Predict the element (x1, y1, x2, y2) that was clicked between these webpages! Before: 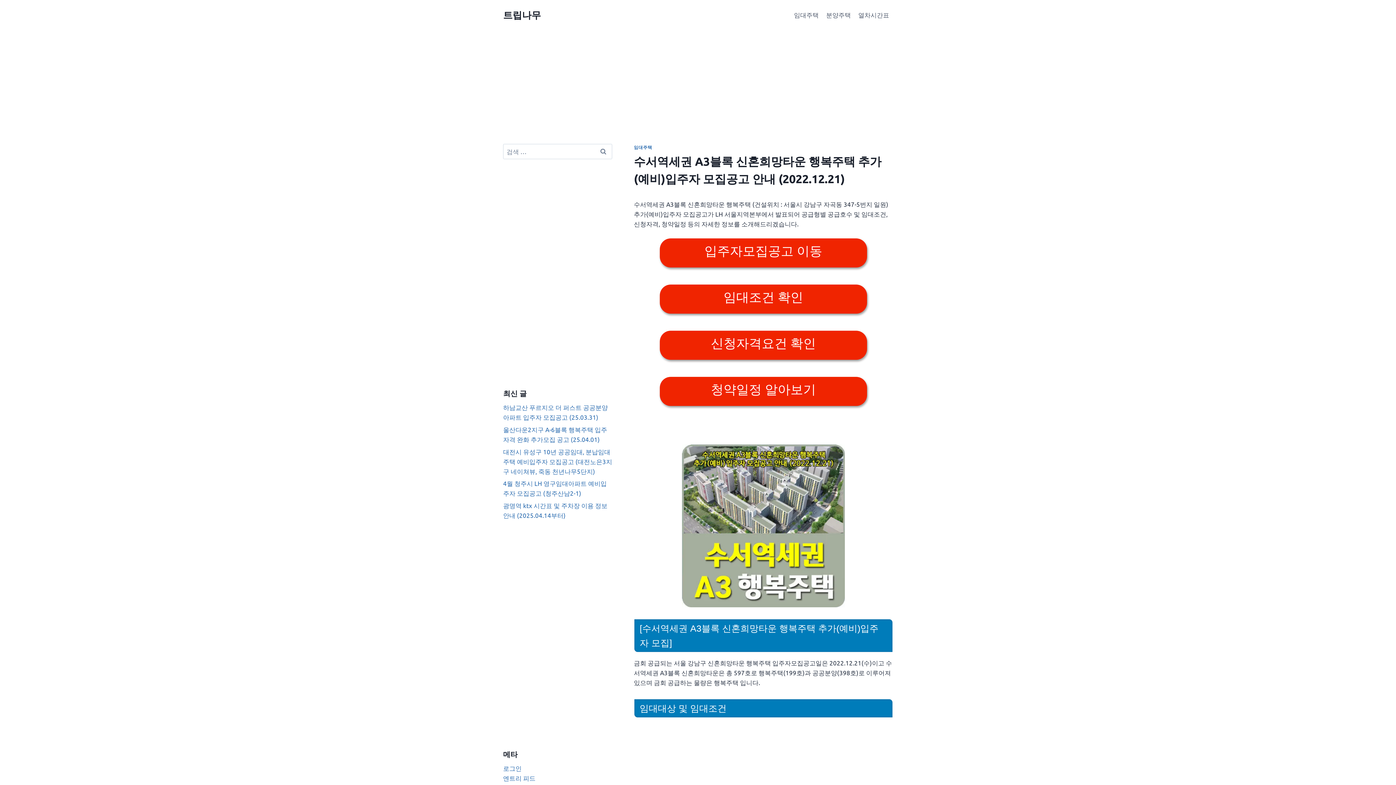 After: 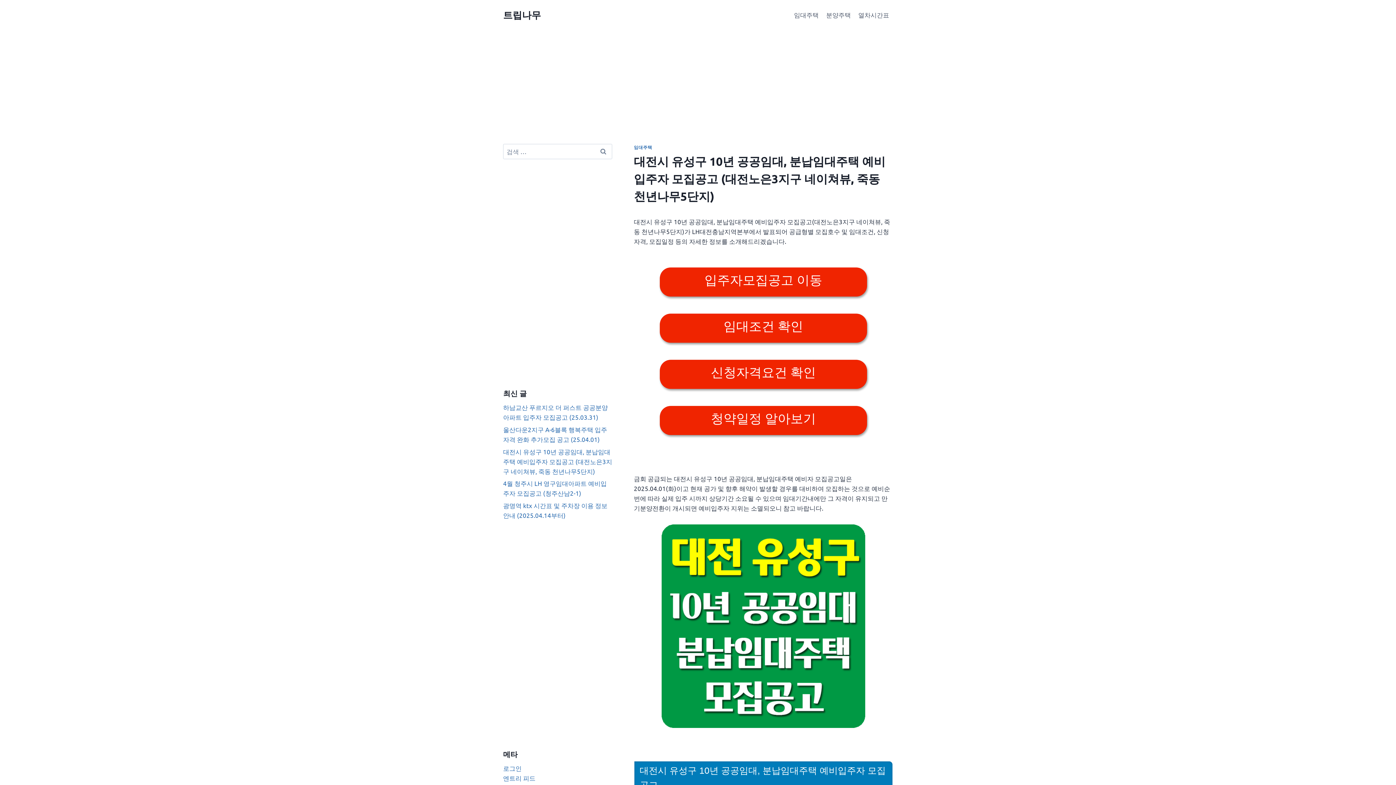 Action: label: 대전시 유성구 10년 공공임대, 분납임대주택 예비입주자 모집공고 (대전노은3지구 네이쳐뷰, 죽동 천년나무5단지) bbox: (503, 447, 612, 475)